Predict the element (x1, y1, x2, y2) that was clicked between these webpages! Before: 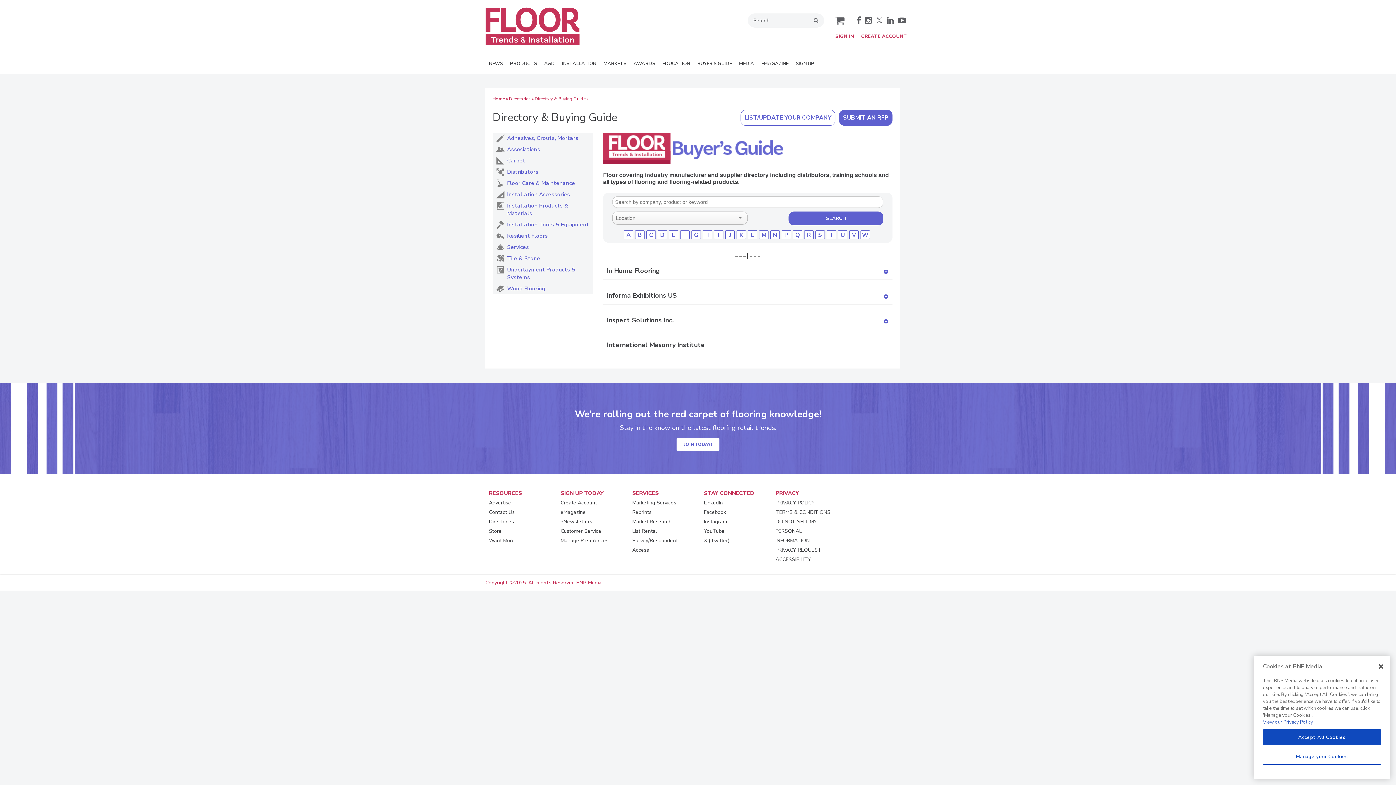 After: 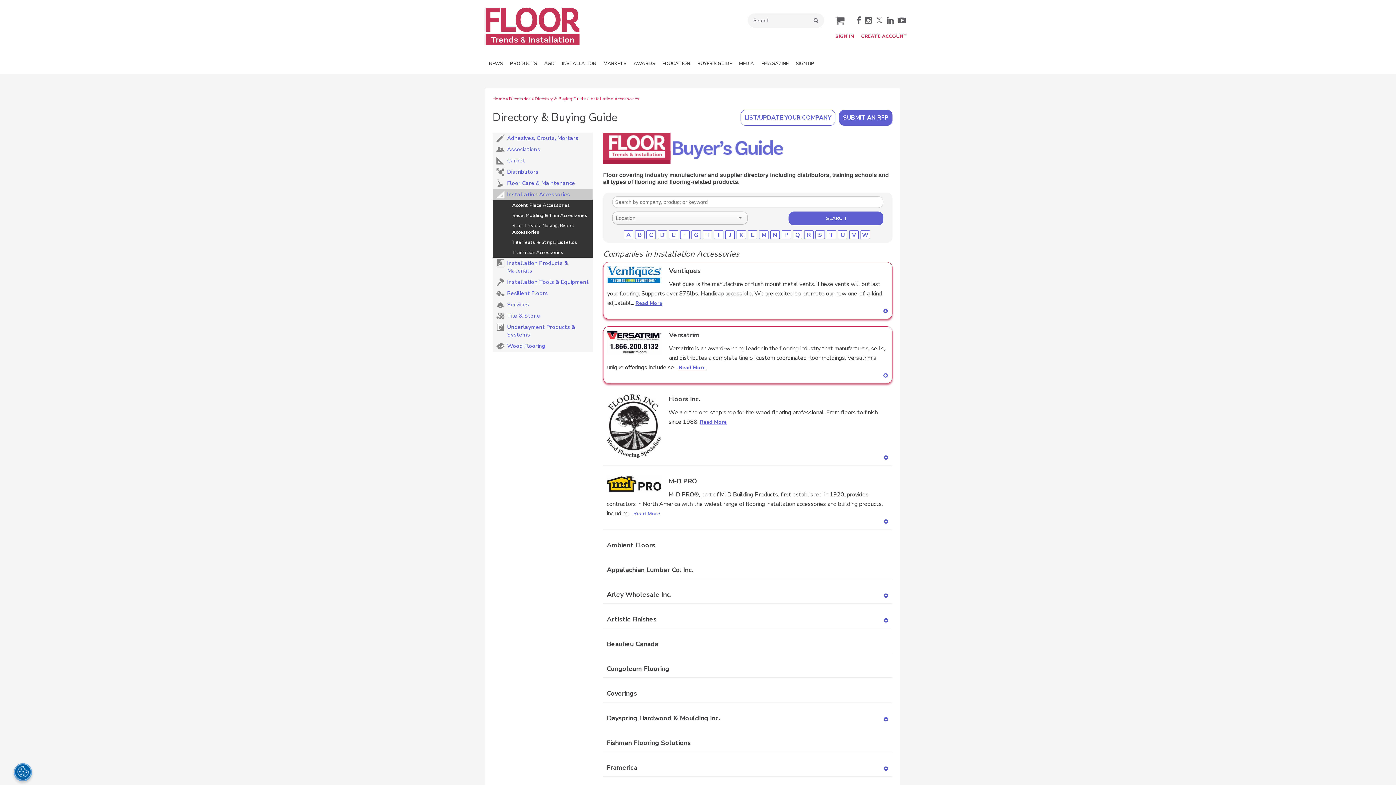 Action: bbox: (492, 221, 593, 233) label: Installation Accessories